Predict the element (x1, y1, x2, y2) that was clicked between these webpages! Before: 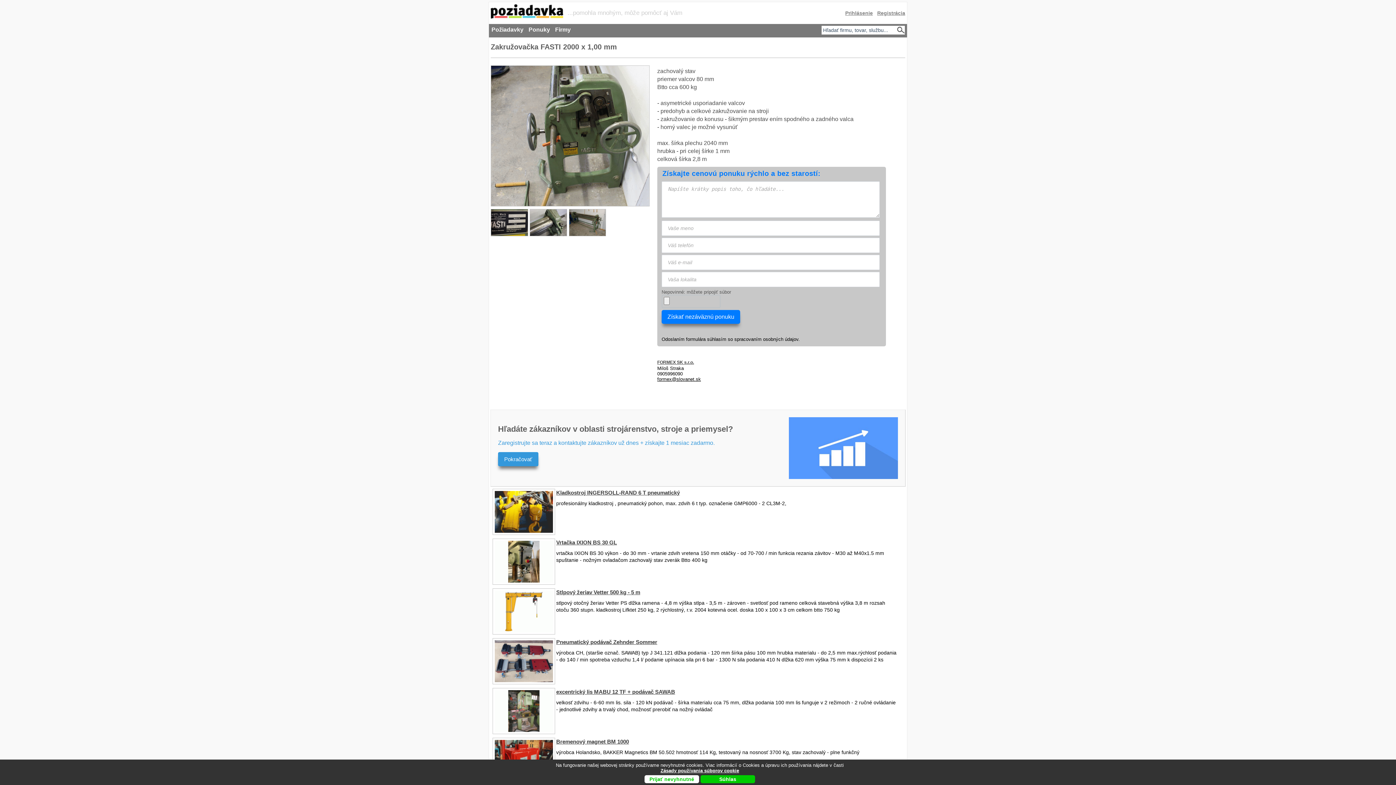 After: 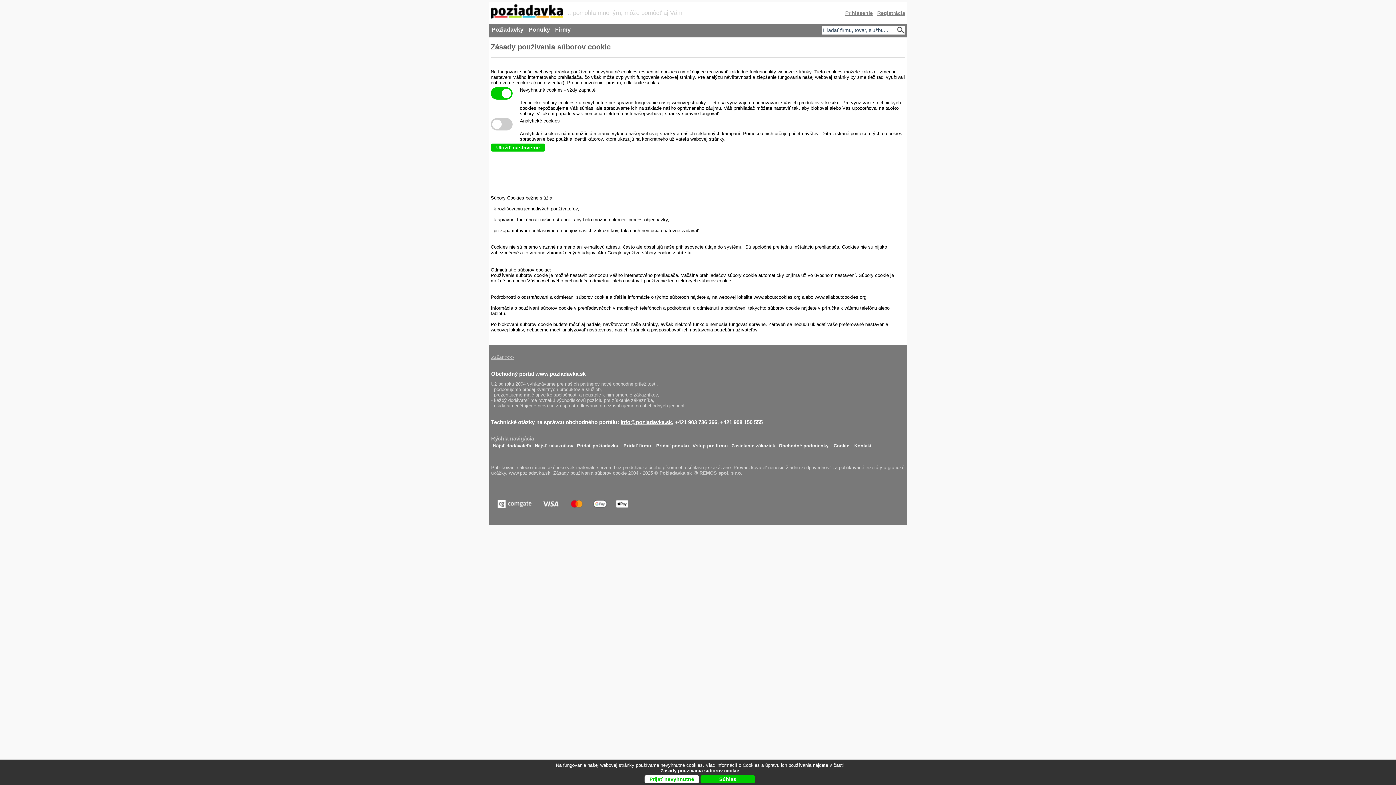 Action: bbox: (660, 768, 739, 773) label: Zásady používania súborov cookie